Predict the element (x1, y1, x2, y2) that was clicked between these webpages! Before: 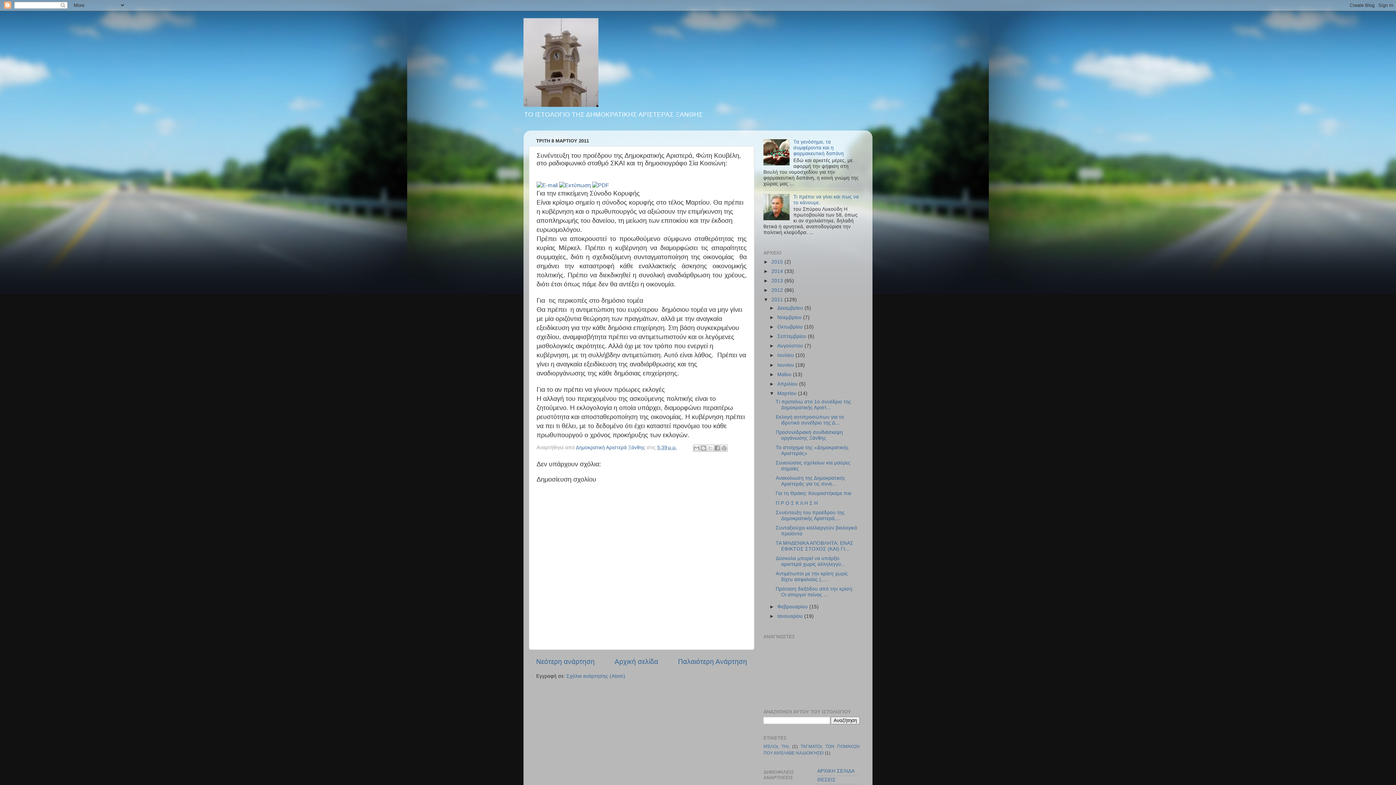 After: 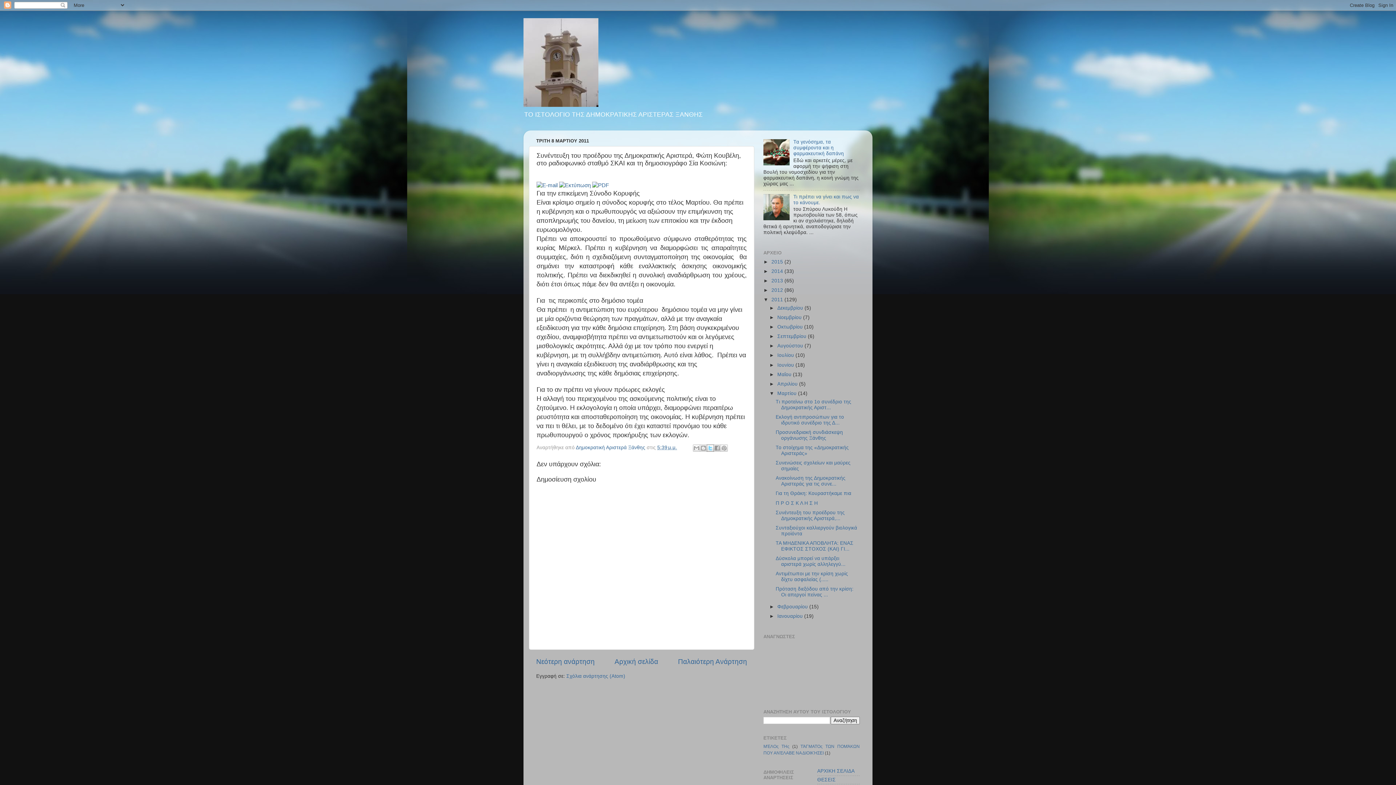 Action: bbox: (706, 444, 714, 452) label: Κοινοποίηση στο X